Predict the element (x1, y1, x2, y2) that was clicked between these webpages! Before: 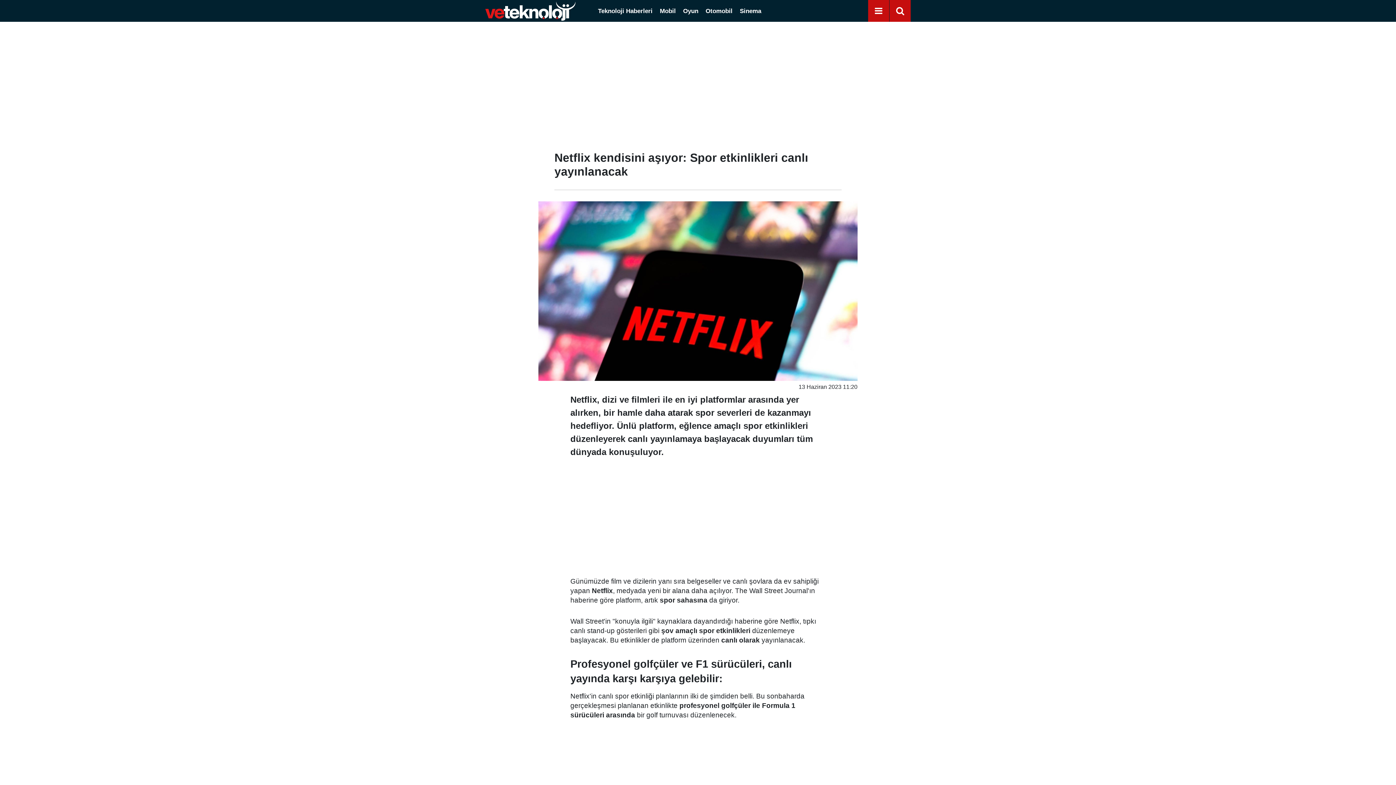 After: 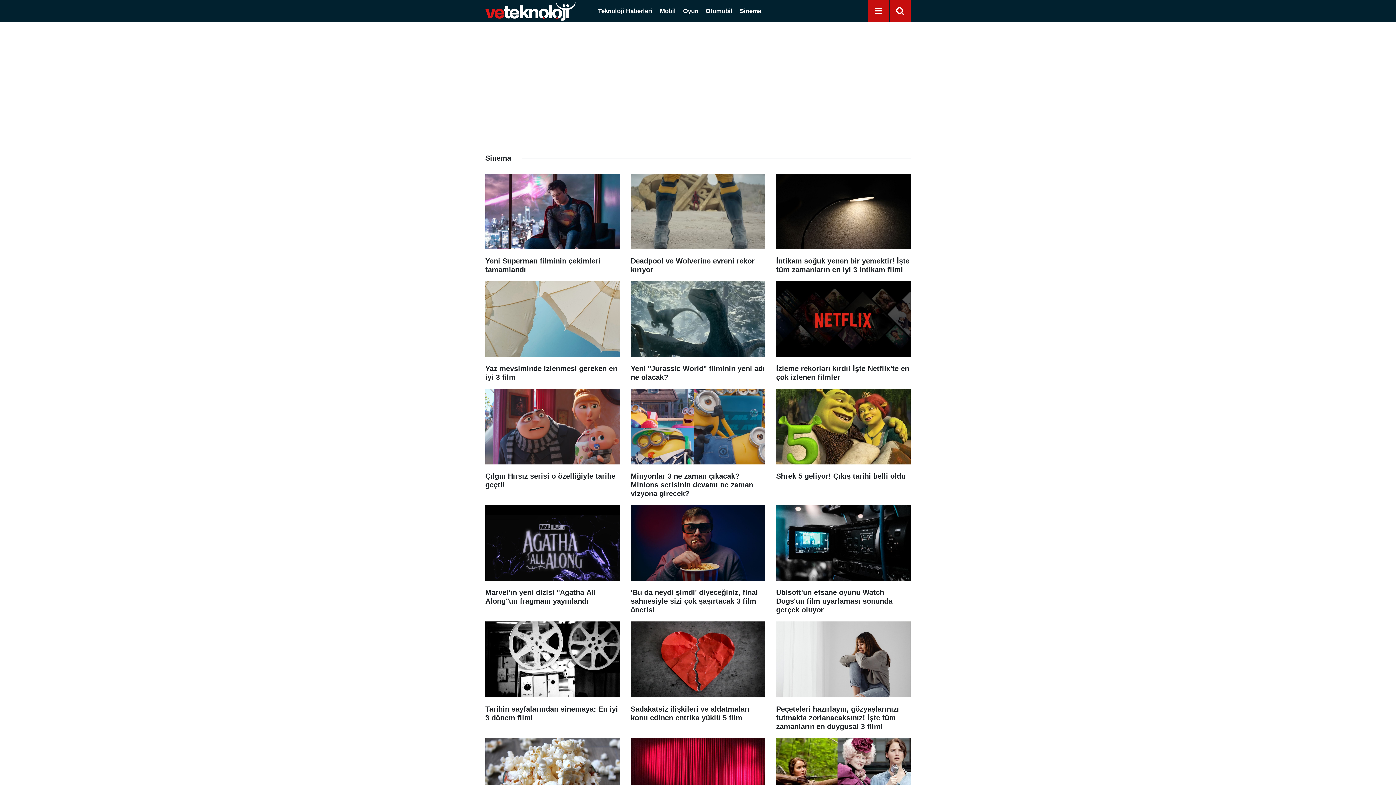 Action: label: Sinema bbox: (736, 7, 765, 14)